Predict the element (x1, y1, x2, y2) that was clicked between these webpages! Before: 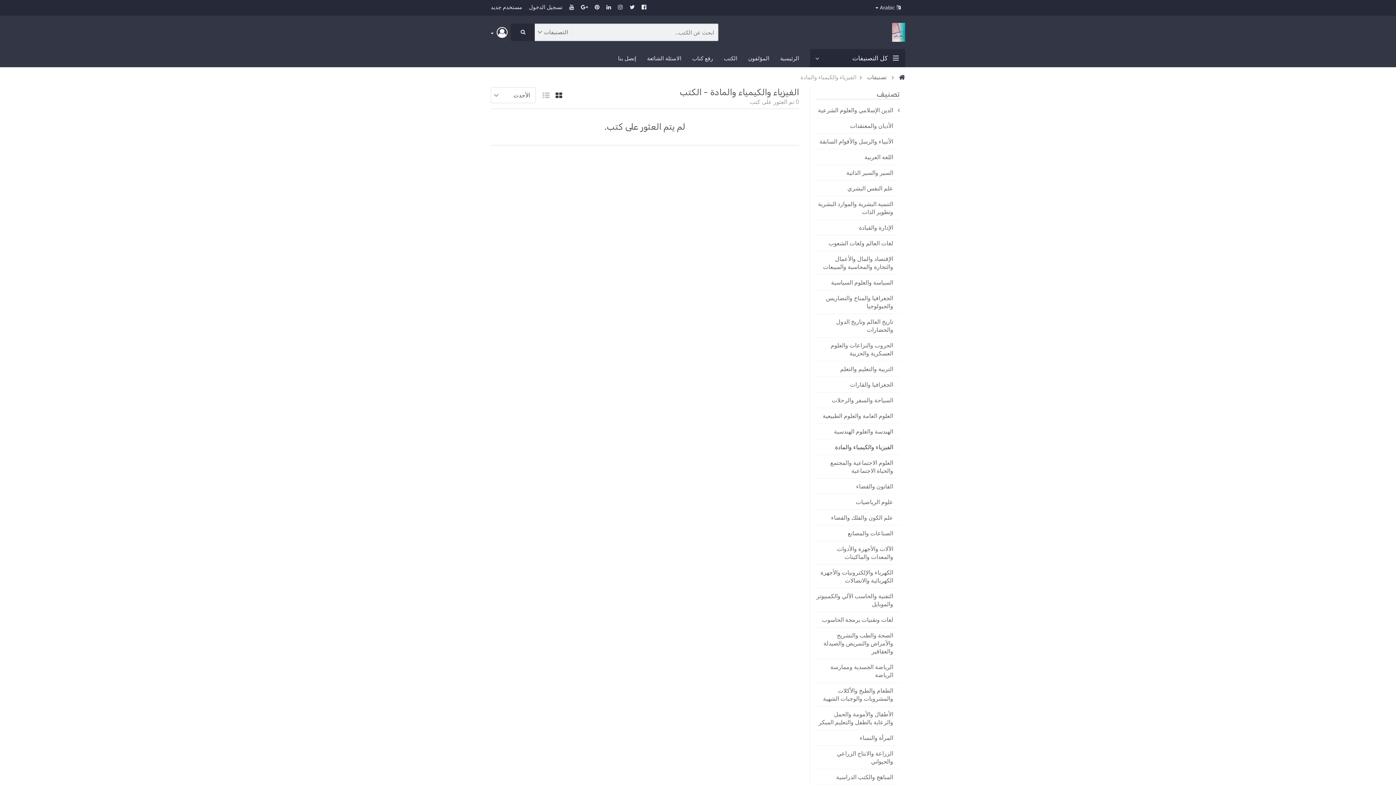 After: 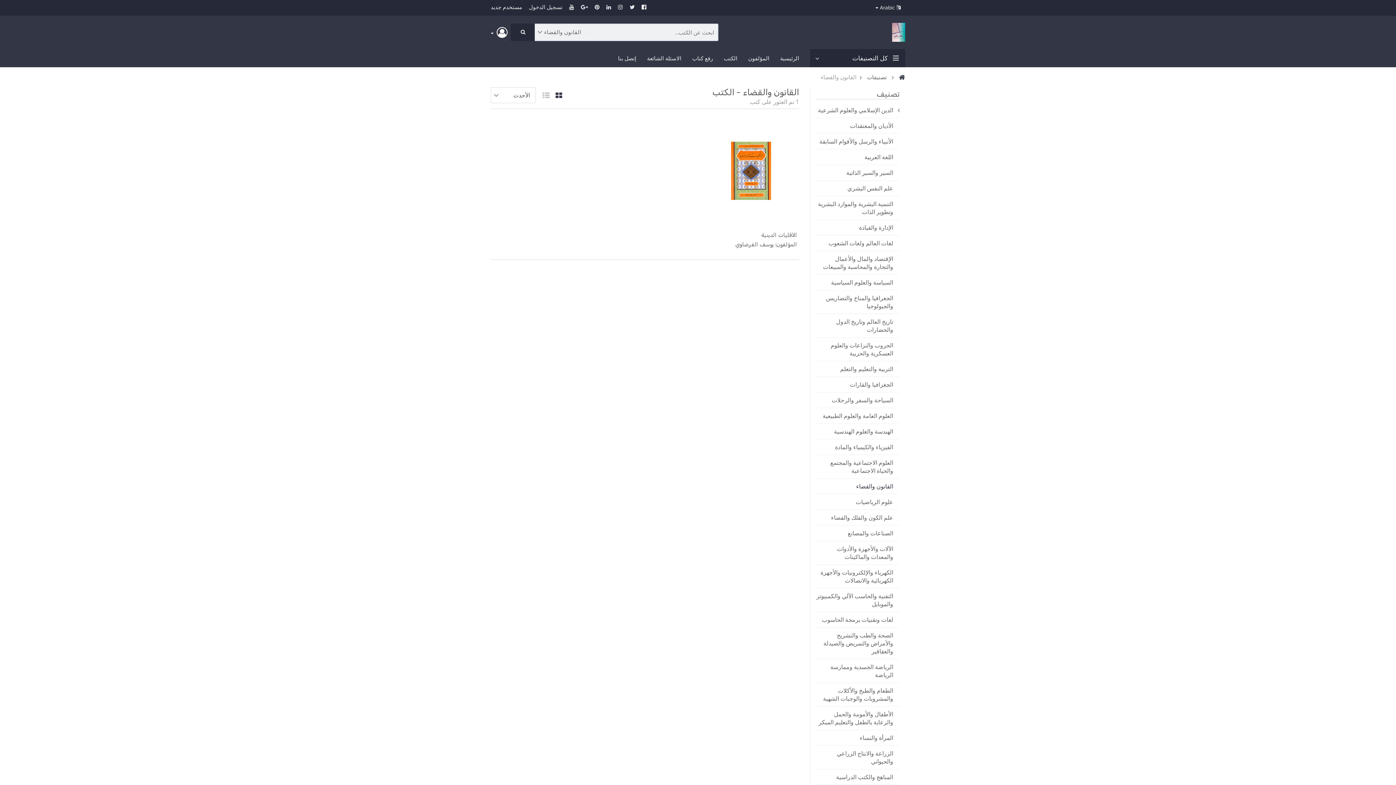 Action: bbox: (815, 478, 893, 494) label: القانون والقضاء